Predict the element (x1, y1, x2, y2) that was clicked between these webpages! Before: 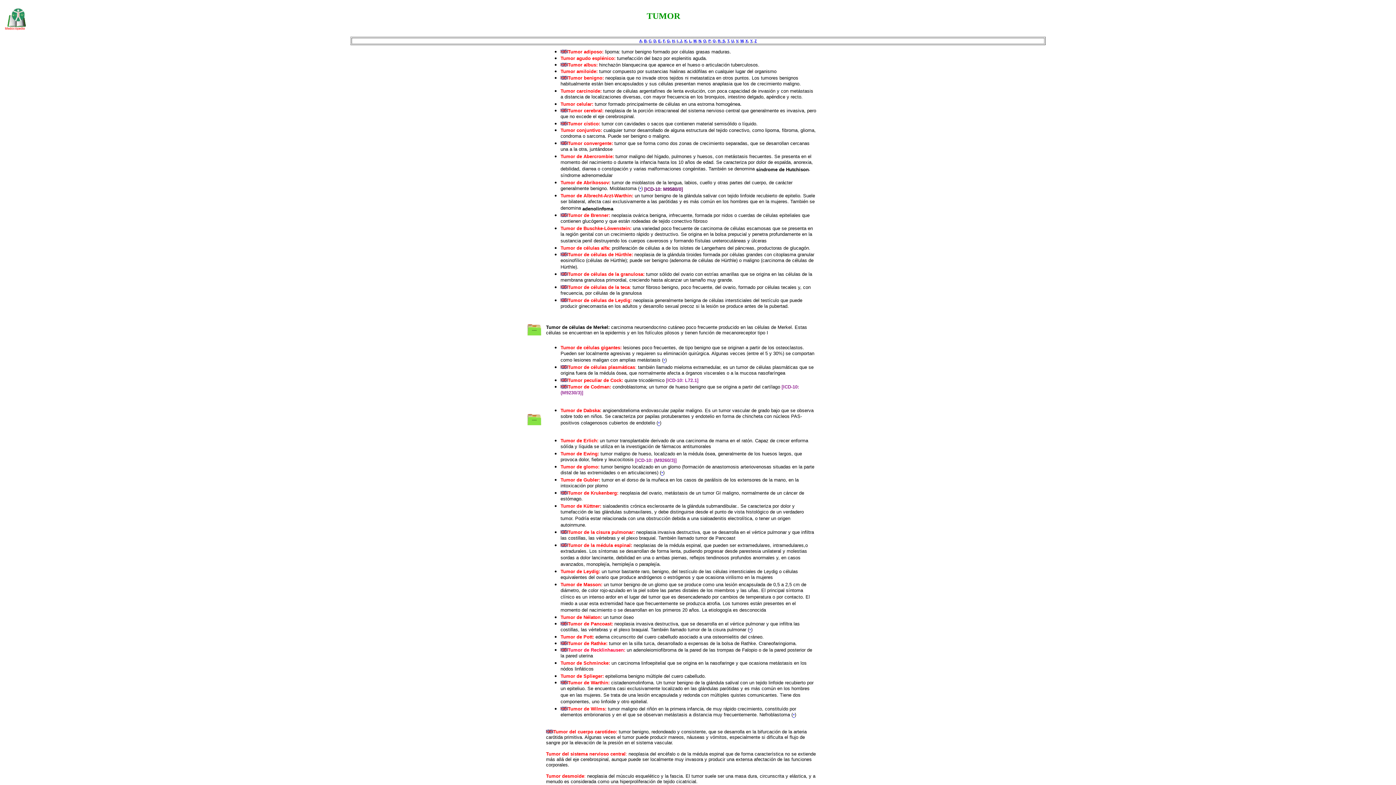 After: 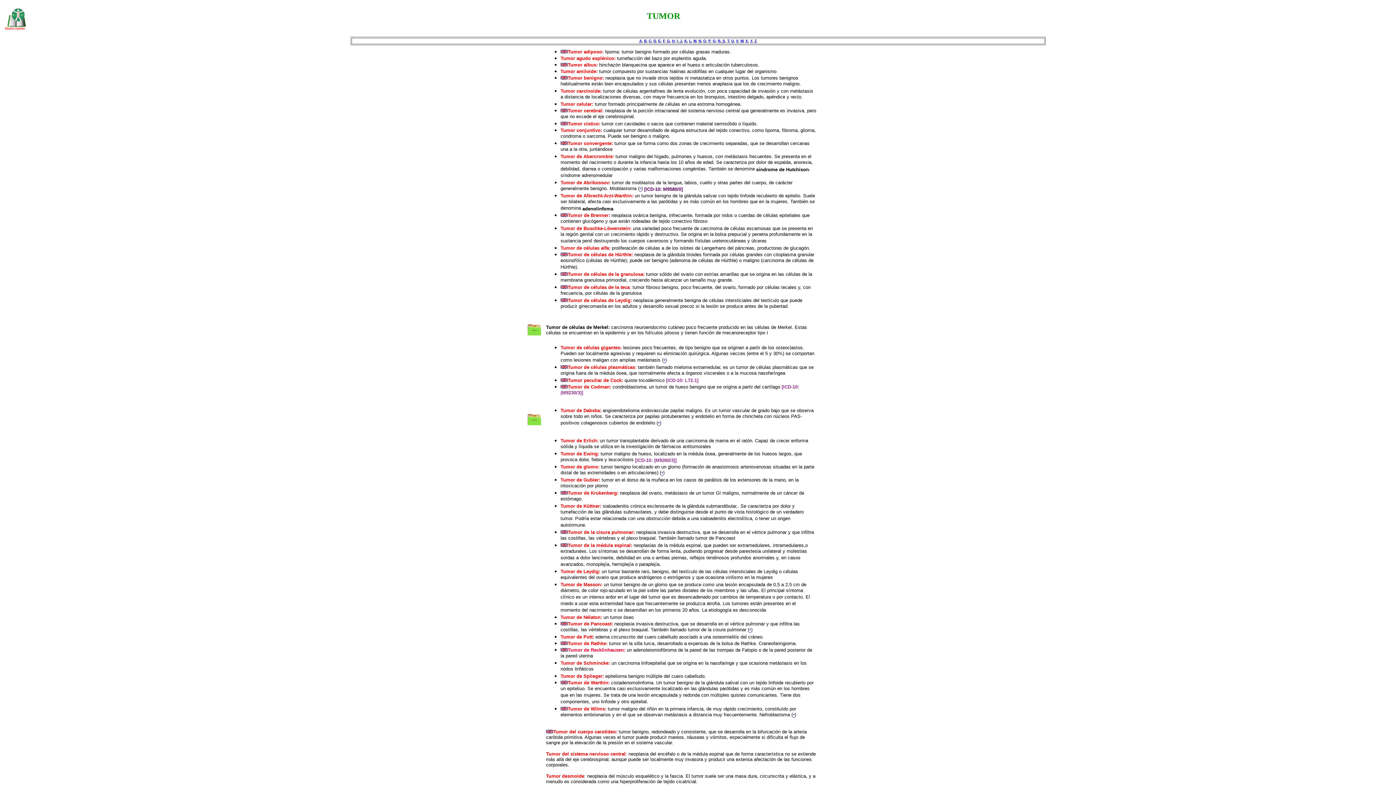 Action: bbox: (560, 529, 568, 535)